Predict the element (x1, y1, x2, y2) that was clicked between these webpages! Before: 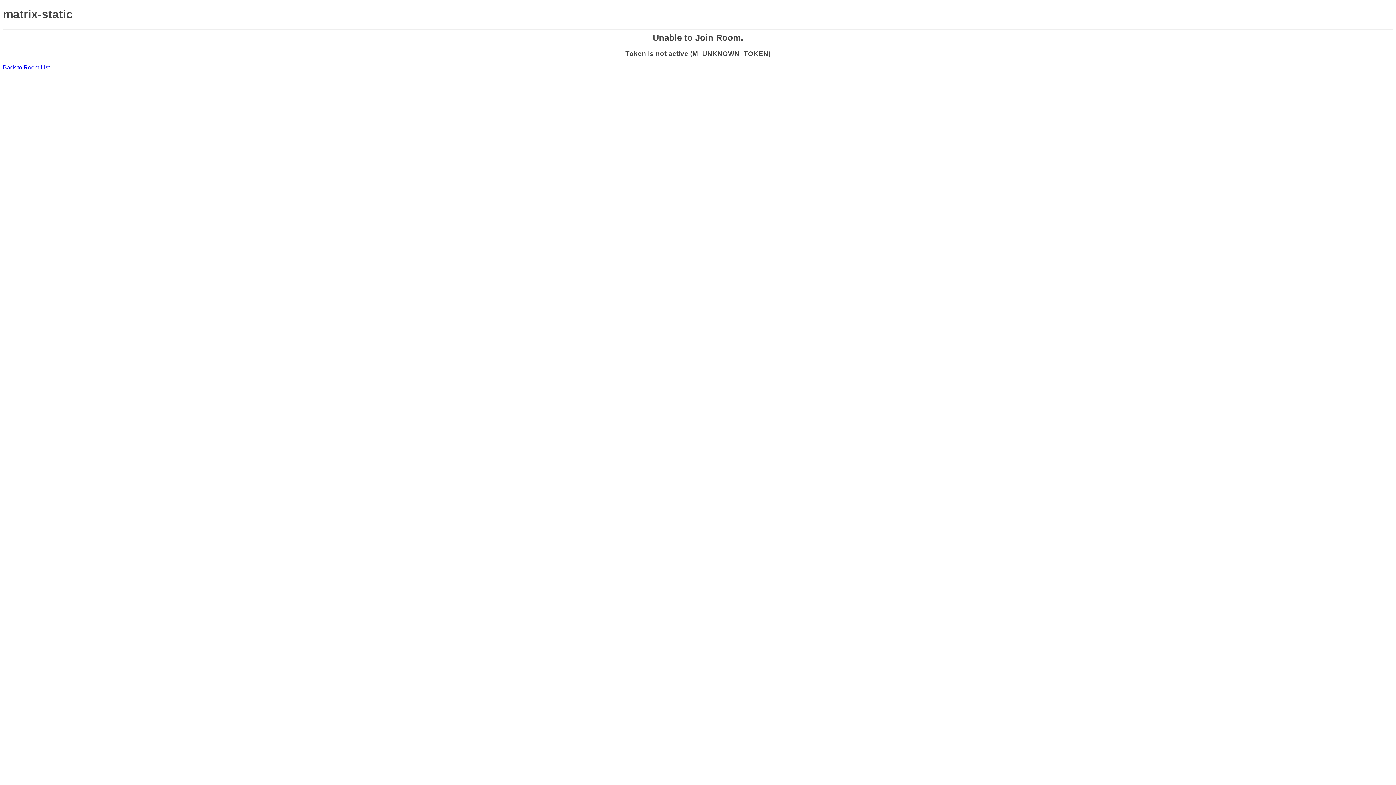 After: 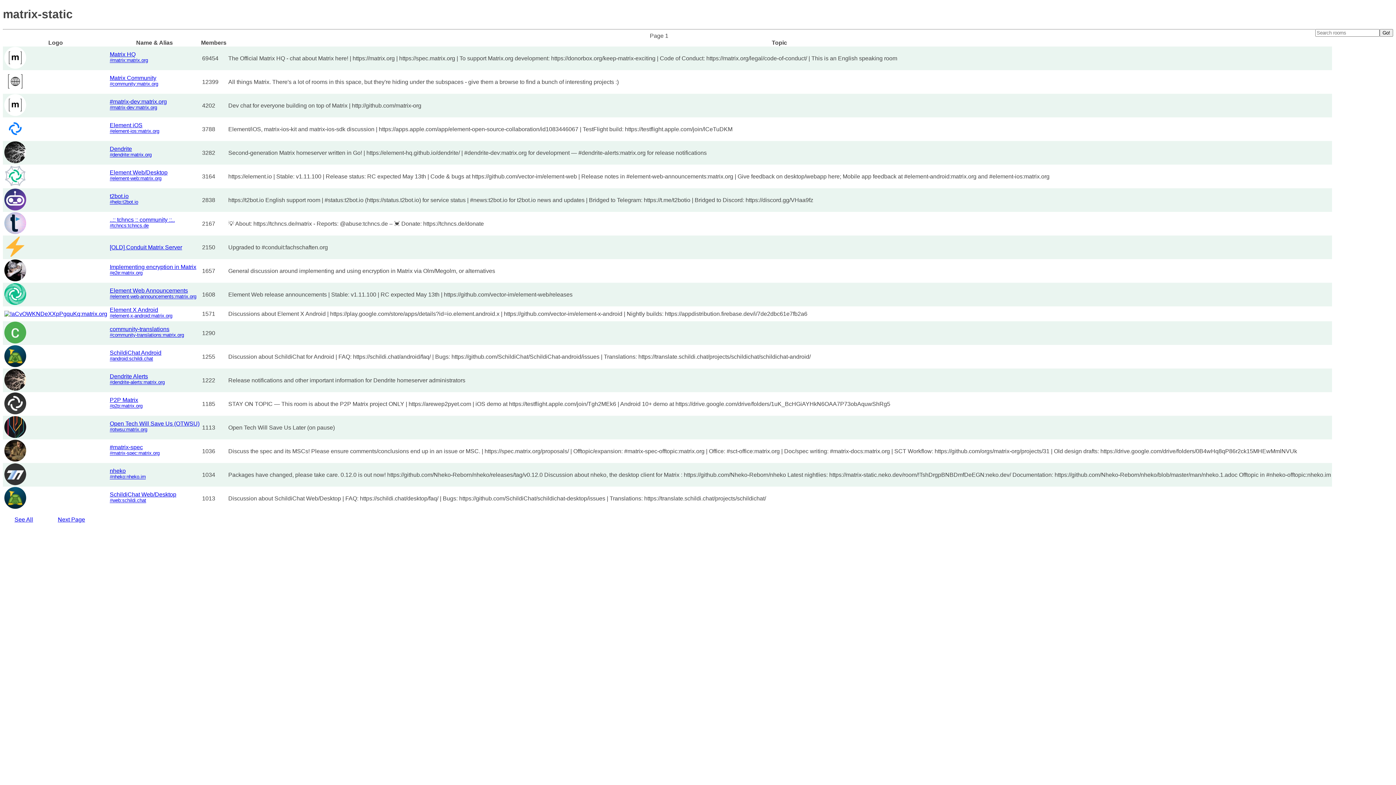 Action: bbox: (2, 64, 49, 70) label: Back to Room List